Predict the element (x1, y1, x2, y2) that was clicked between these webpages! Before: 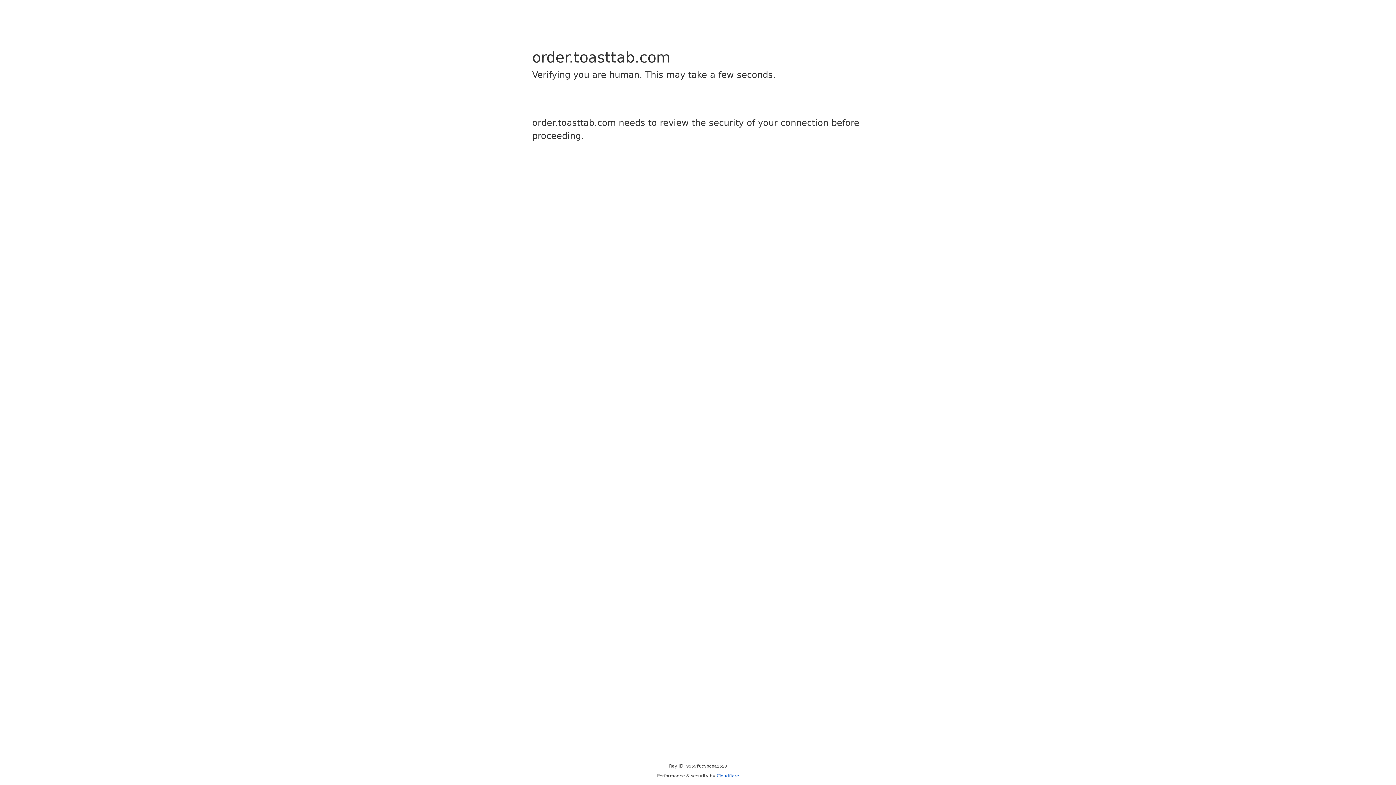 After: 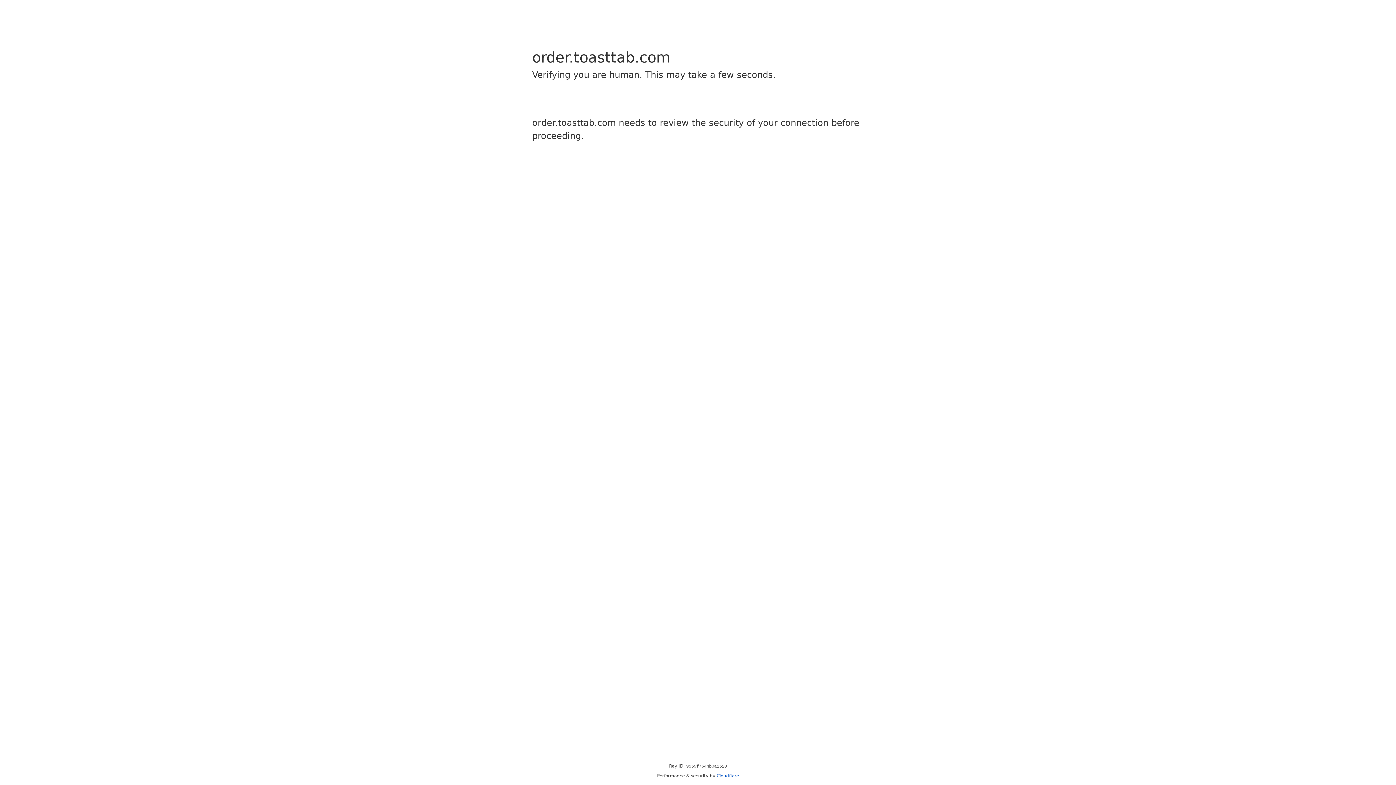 Action: bbox: (716, 773, 739, 778) label: Cloudflare